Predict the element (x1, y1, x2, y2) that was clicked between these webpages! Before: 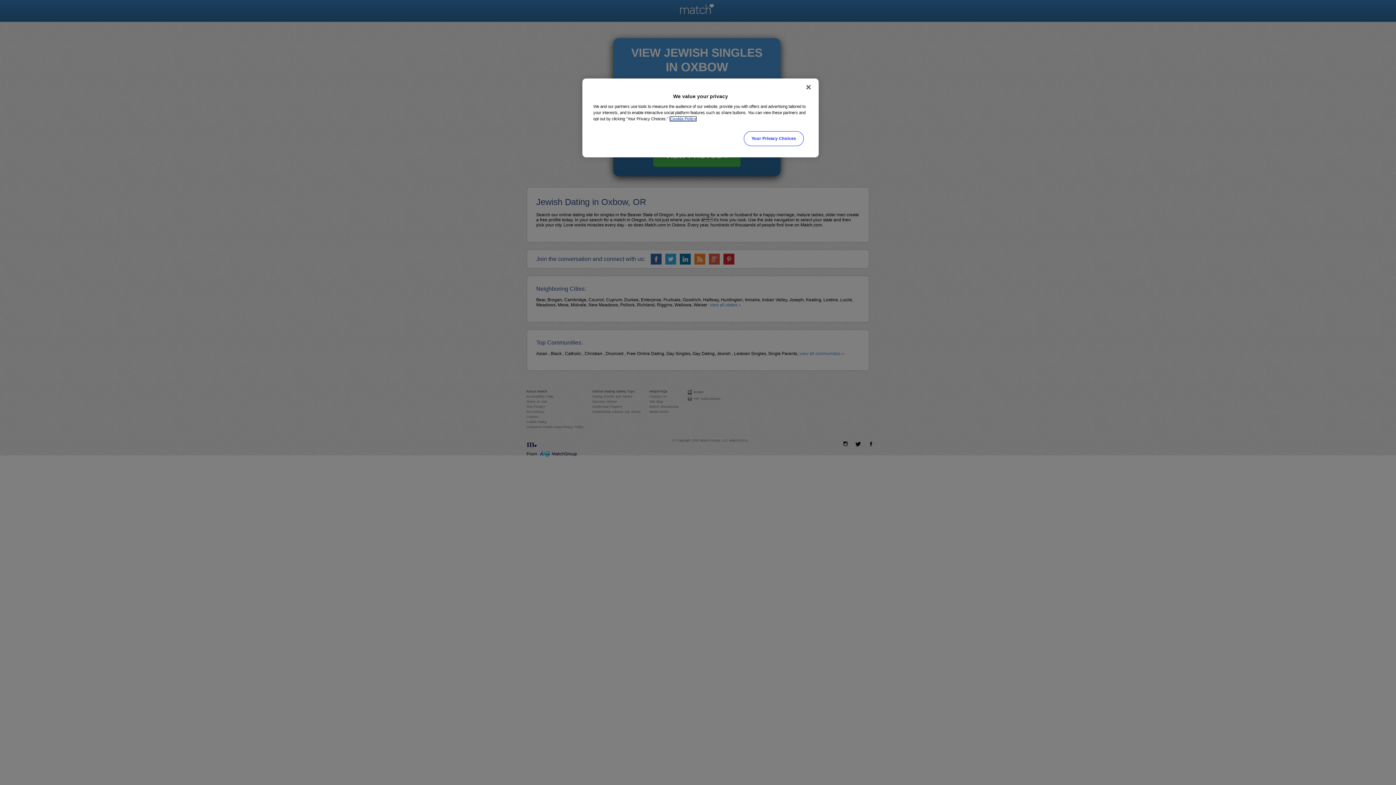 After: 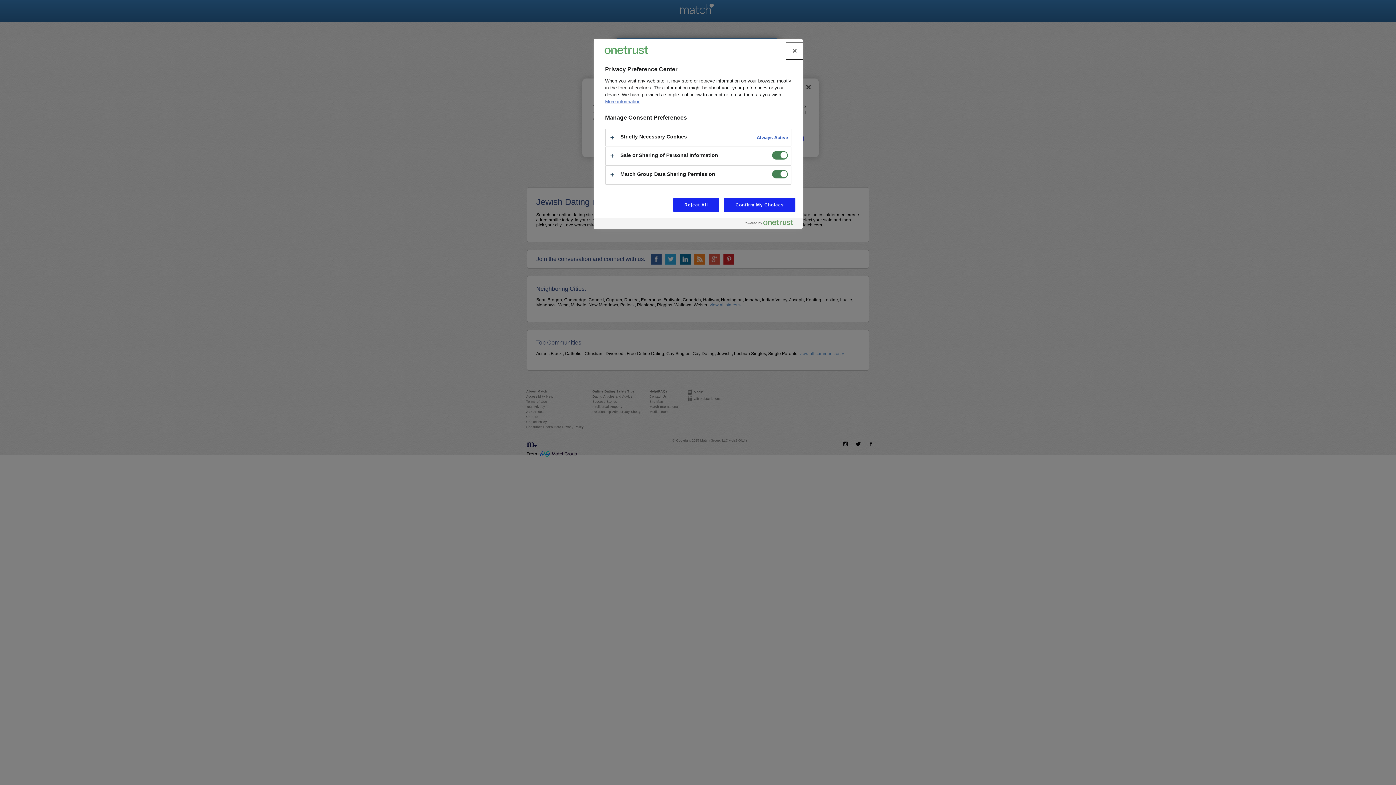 Action: bbox: (744, 131, 803, 146) label: Your Privacy Choices